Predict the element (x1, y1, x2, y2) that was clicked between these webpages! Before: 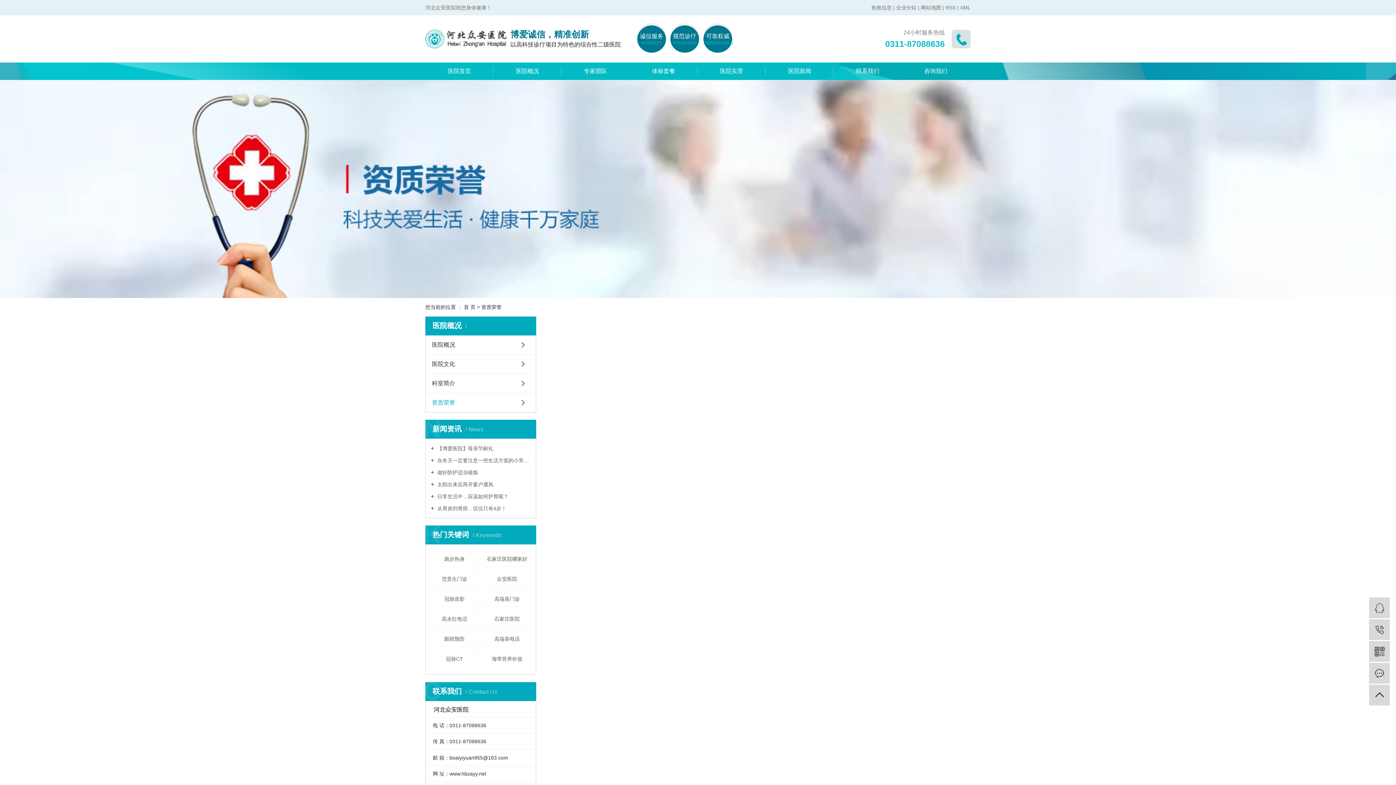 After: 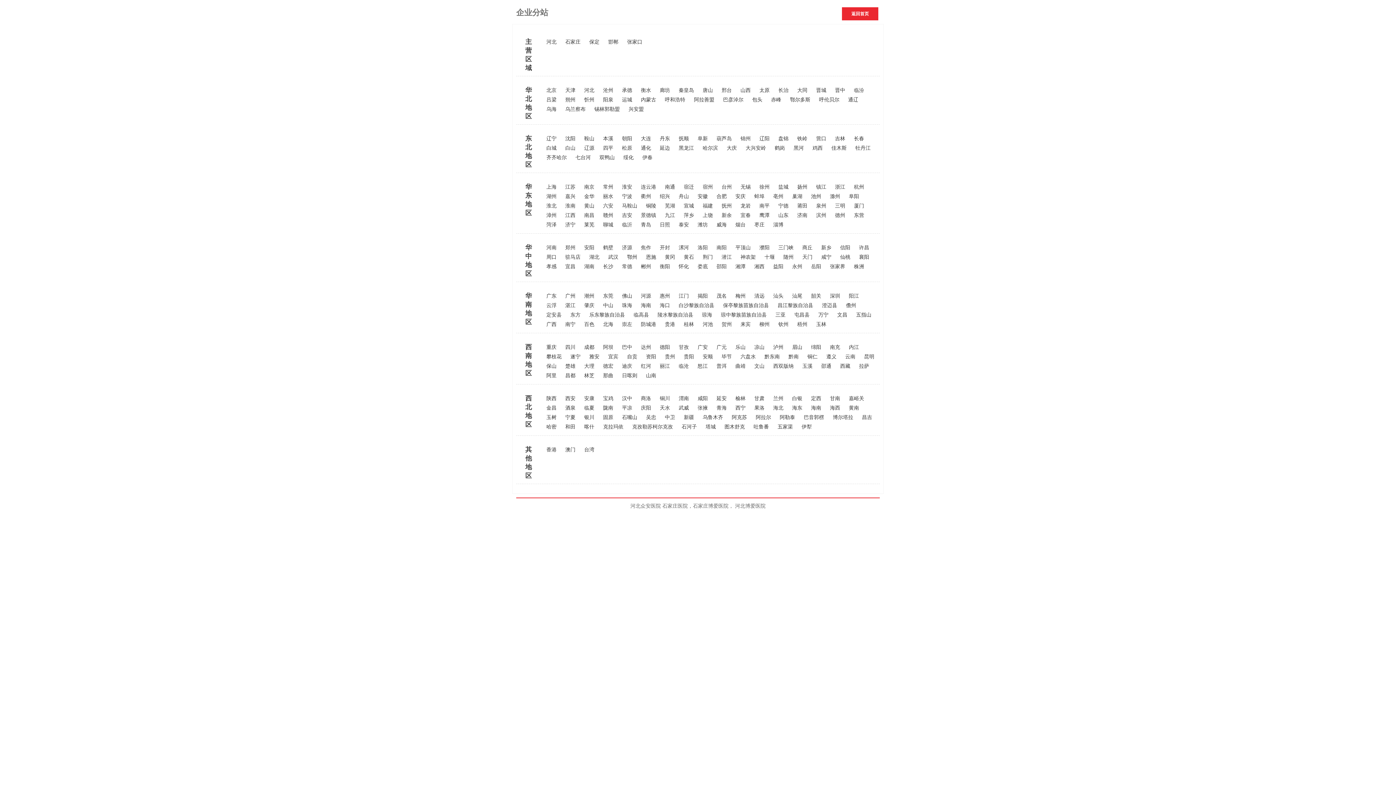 Action: label: 企业分站 bbox: (896, 4, 916, 10)